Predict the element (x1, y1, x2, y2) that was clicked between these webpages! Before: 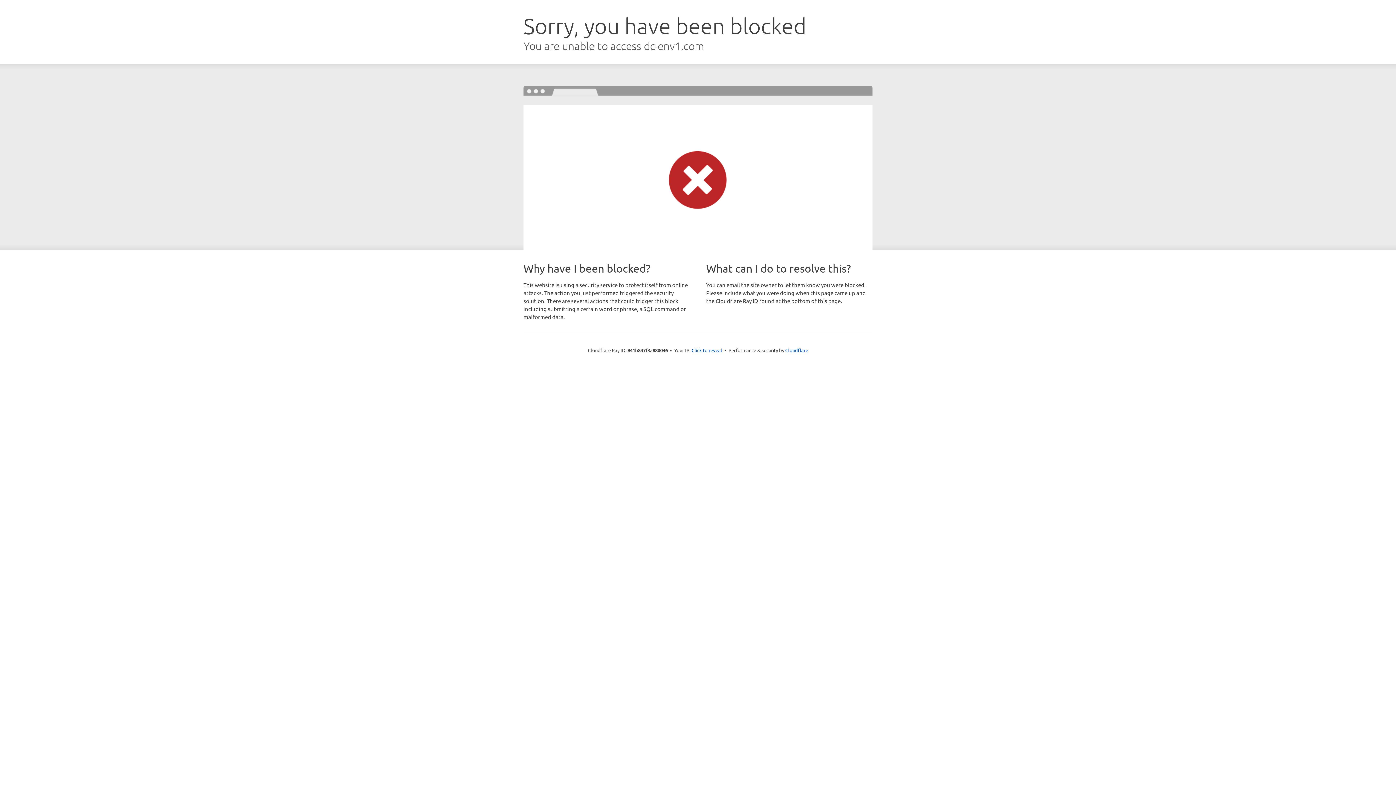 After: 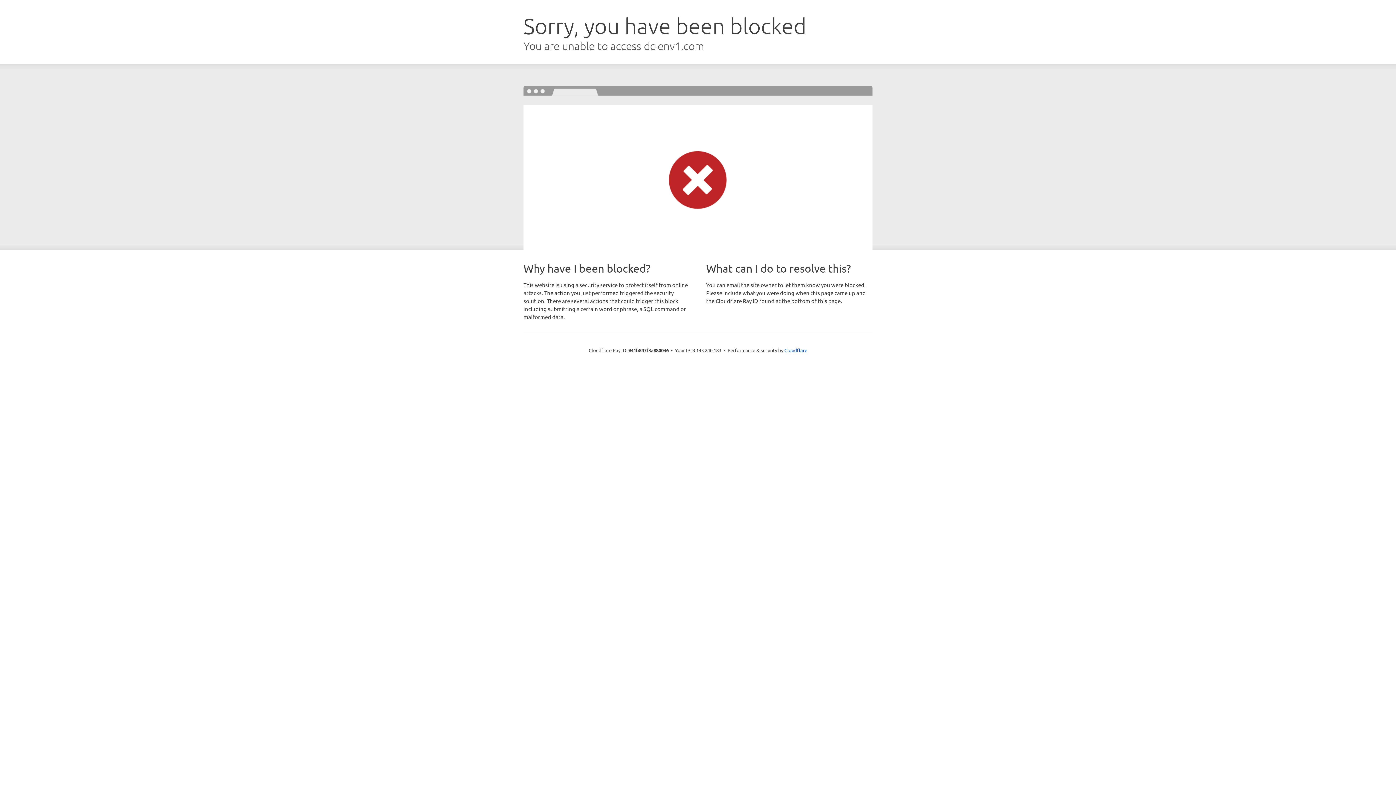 Action: label: Click to reveal bbox: (691, 346, 722, 353)